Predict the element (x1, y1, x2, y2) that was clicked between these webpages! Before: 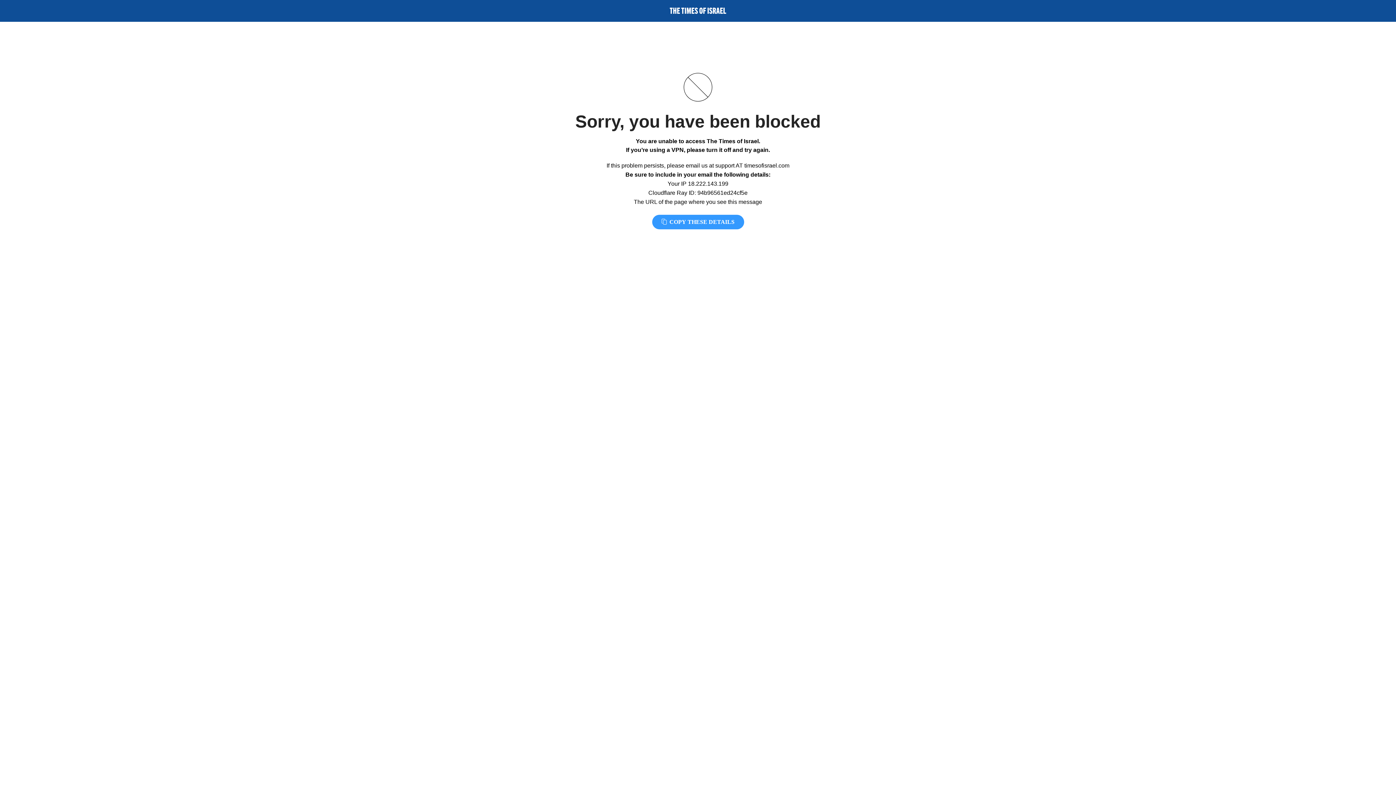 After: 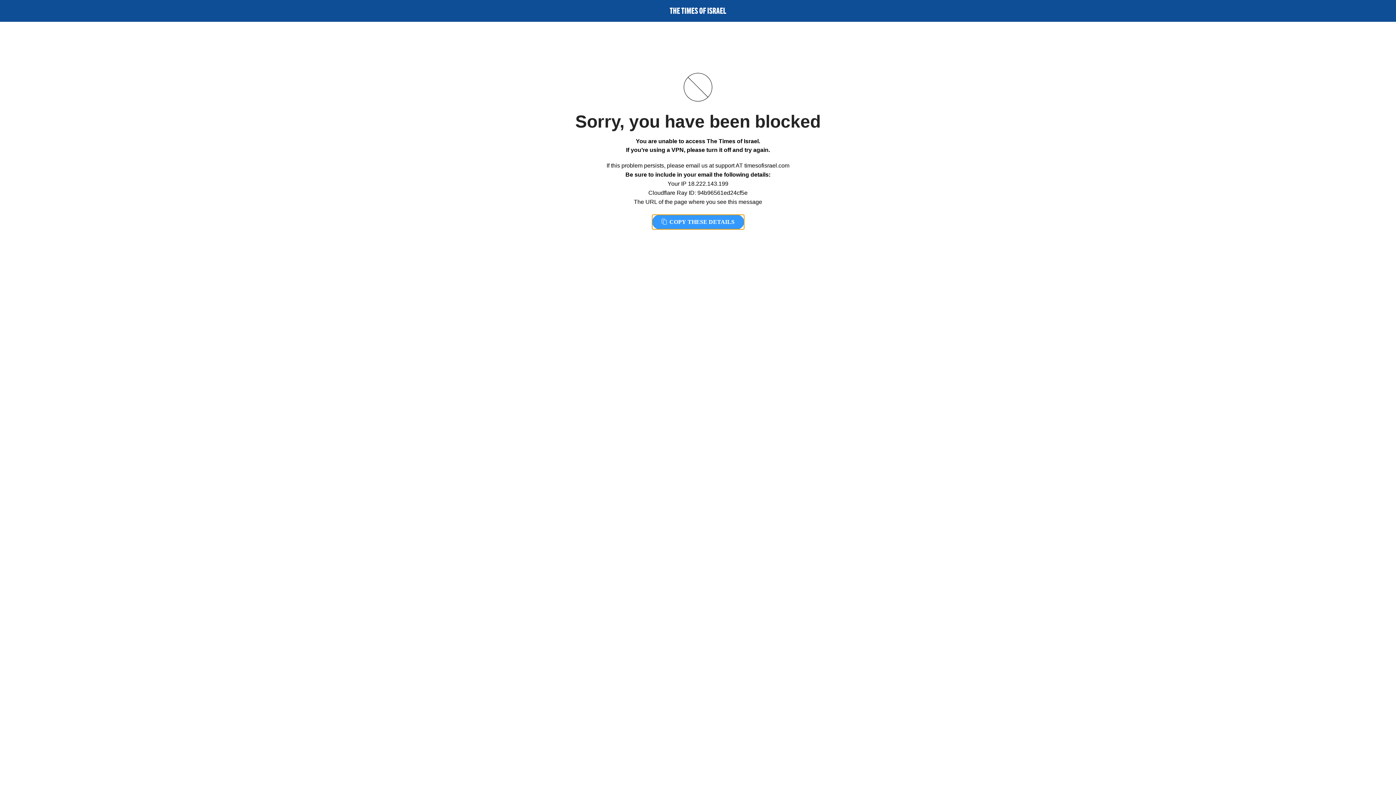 Action: label:  COPY THESE DETAILS bbox: (652, 214, 744, 229)